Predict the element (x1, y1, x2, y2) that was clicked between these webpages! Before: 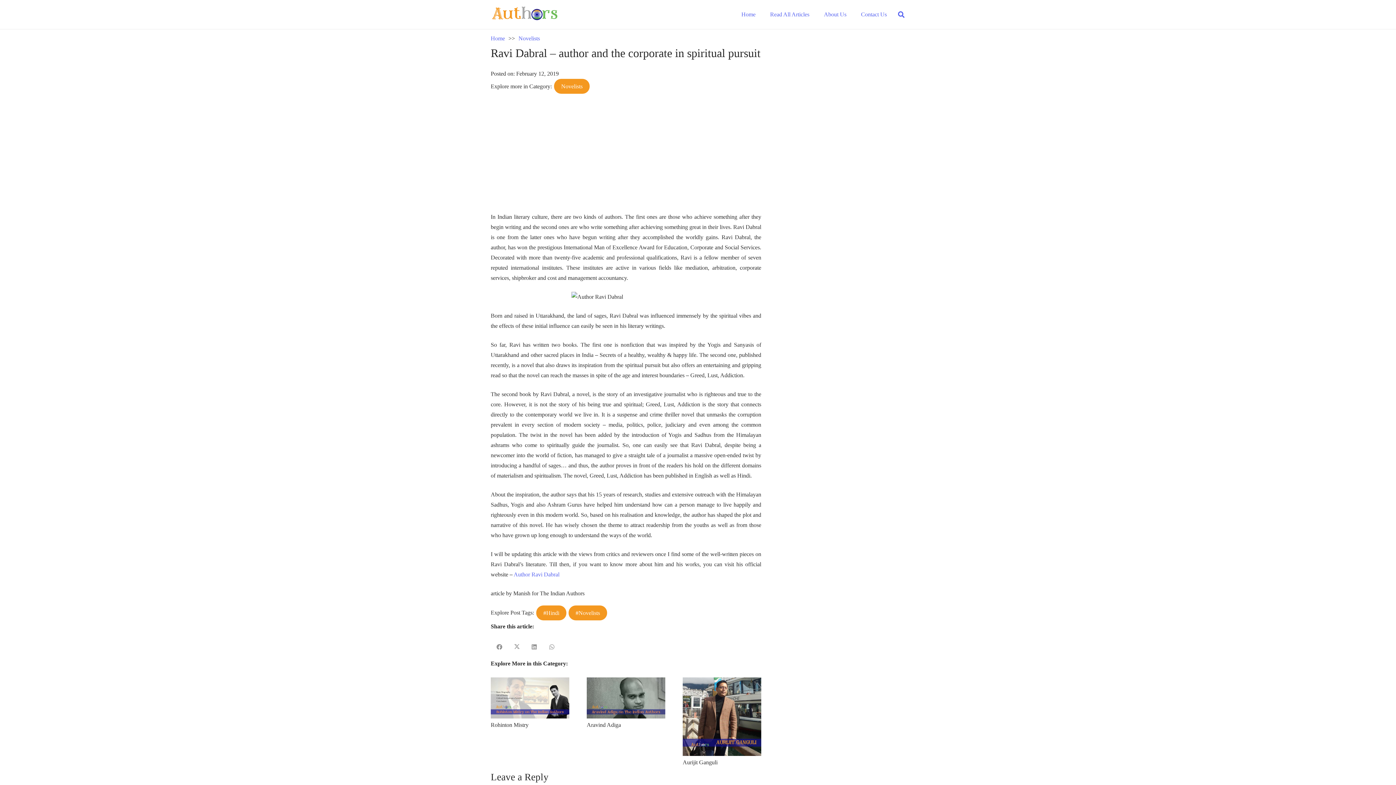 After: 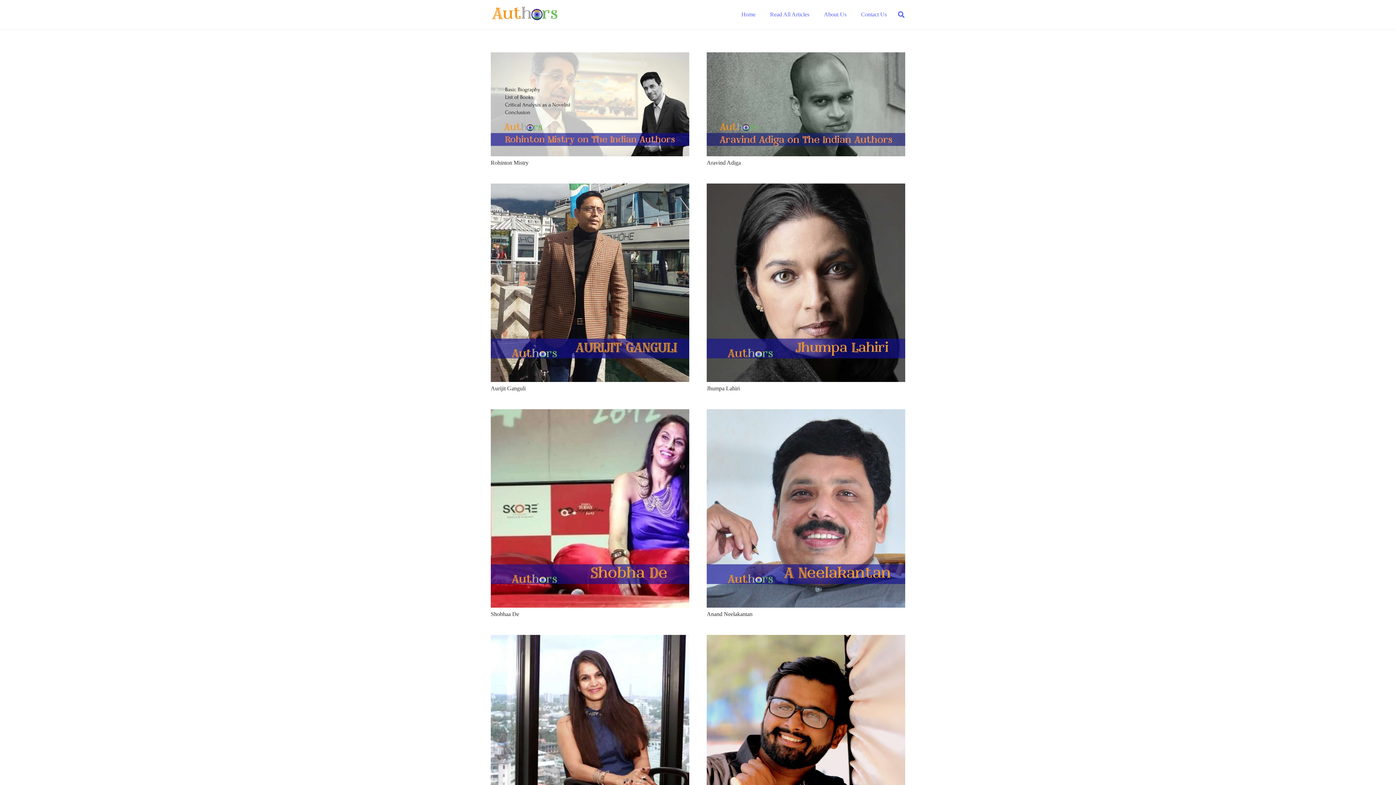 Action: bbox: (554, 78, 589, 93) label: Novelists